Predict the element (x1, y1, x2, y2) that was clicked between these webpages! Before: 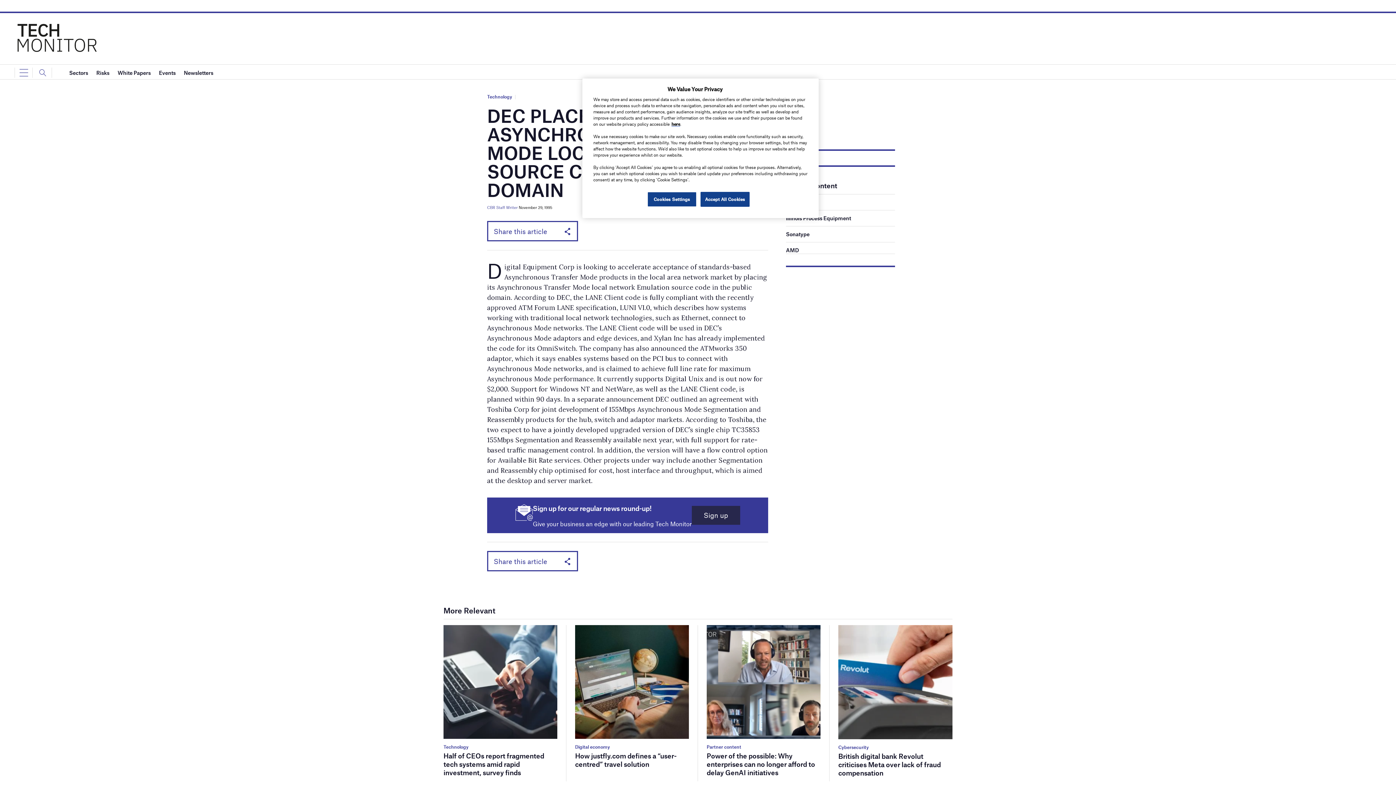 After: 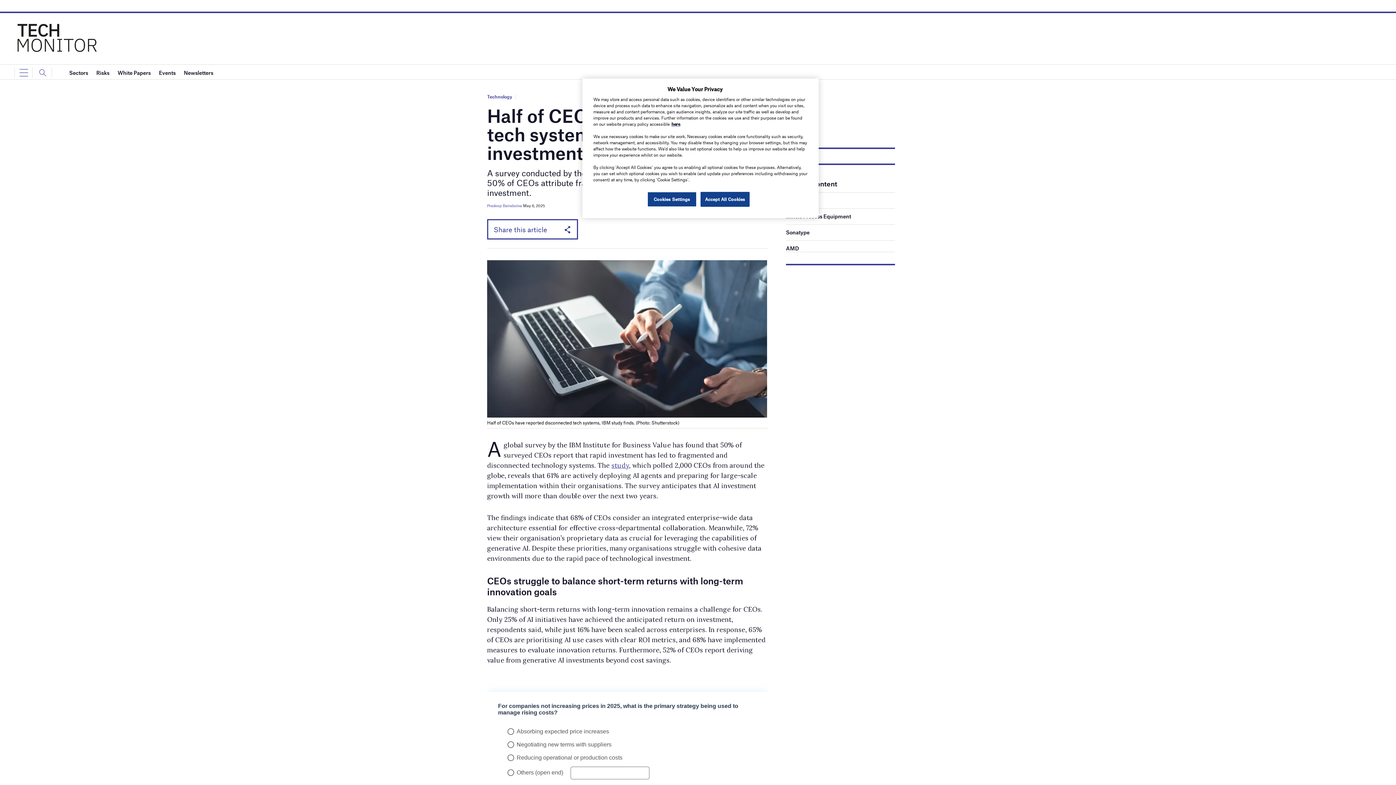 Action: bbox: (443, 751, 544, 777) label: Half of CEOs report fragmented tech systems amid rapid investment, survey finds